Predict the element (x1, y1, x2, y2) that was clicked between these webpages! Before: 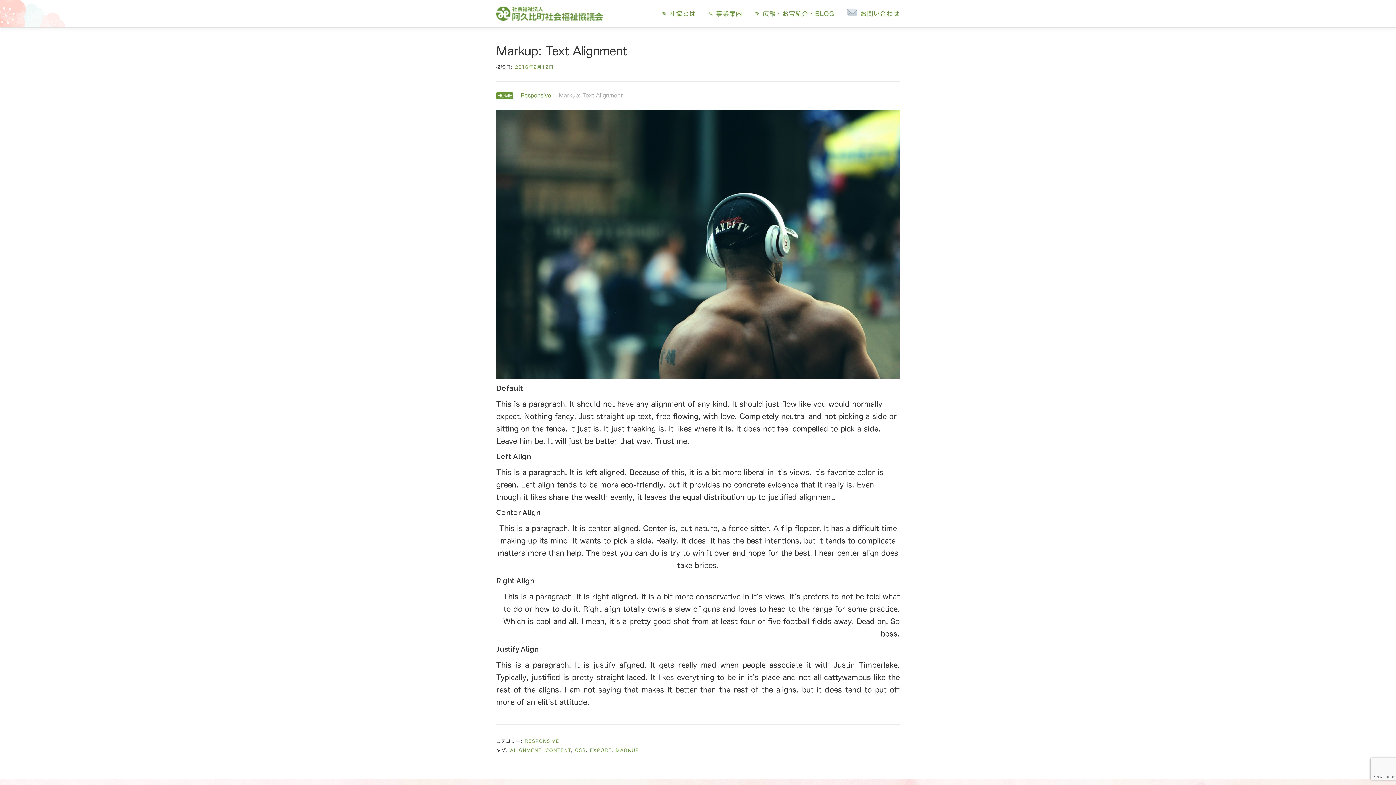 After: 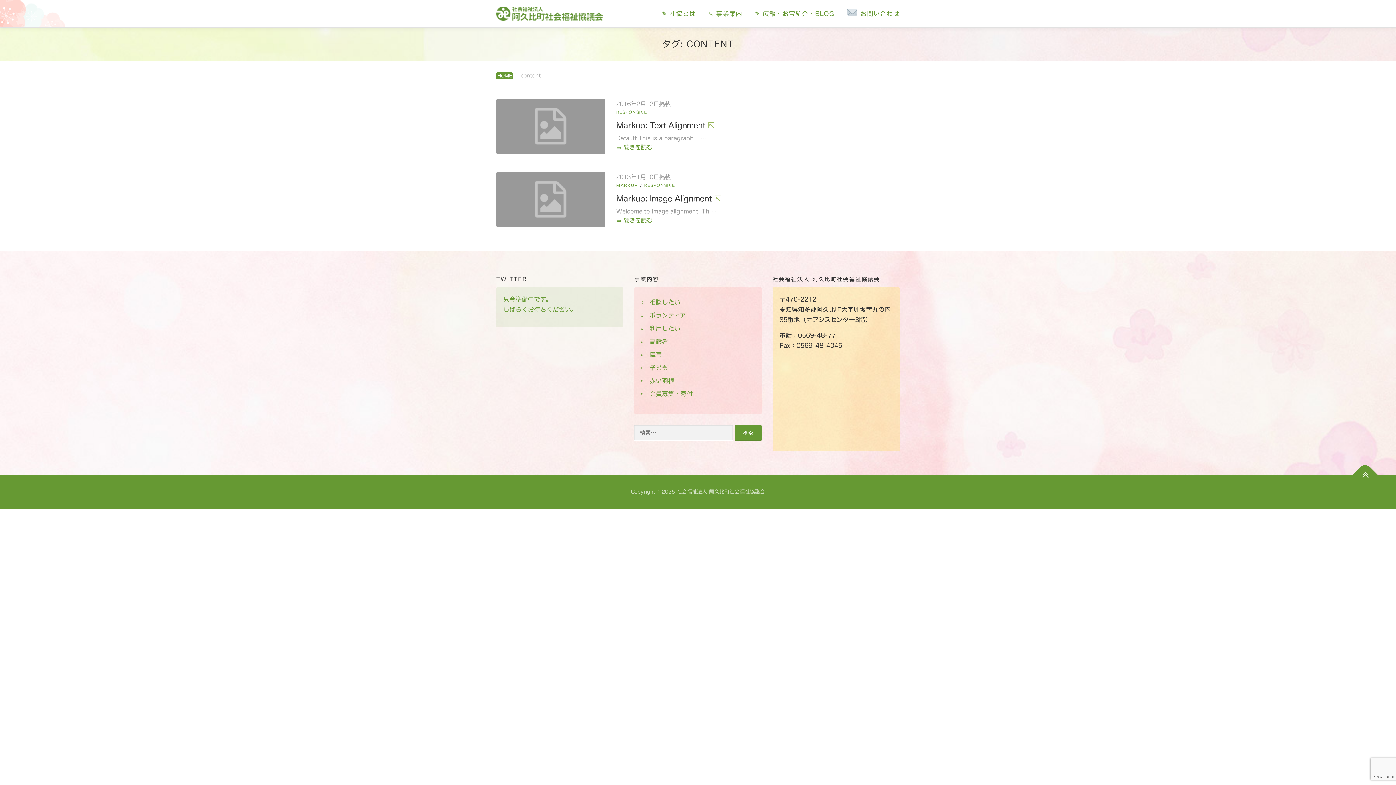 Action: bbox: (545, 748, 571, 752) label: CONTENT